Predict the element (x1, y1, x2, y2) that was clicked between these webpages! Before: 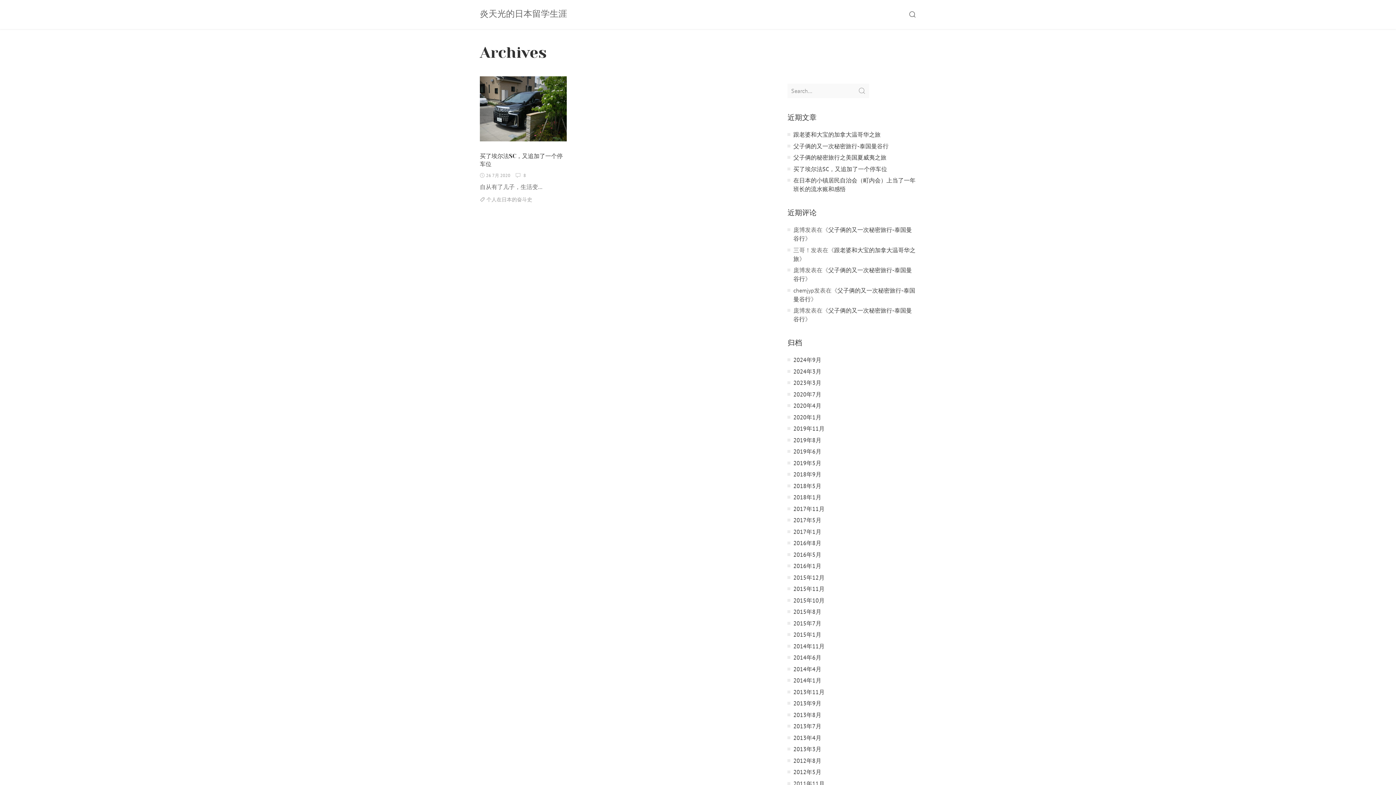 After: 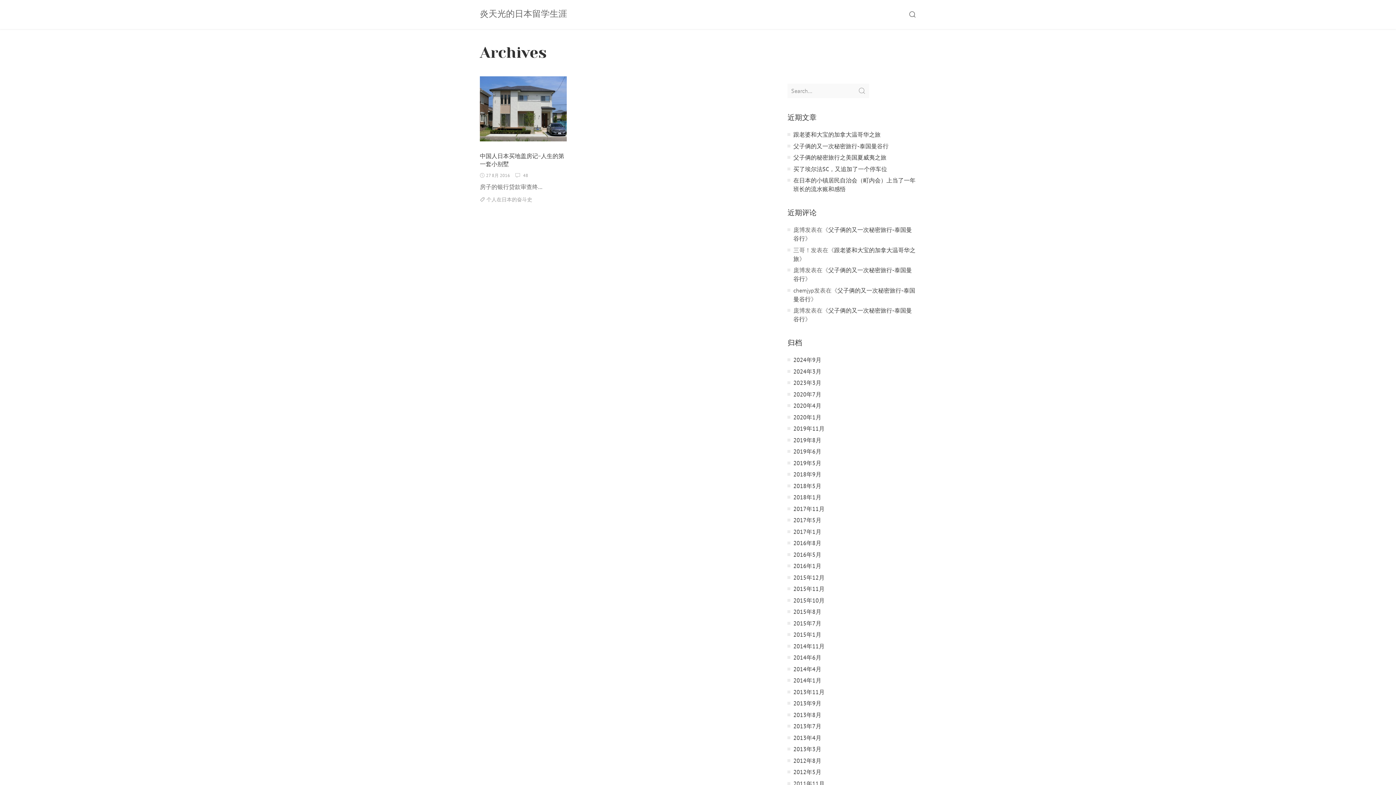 Action: label: 2016年8月 bbox: (793, 539, 821, 546)